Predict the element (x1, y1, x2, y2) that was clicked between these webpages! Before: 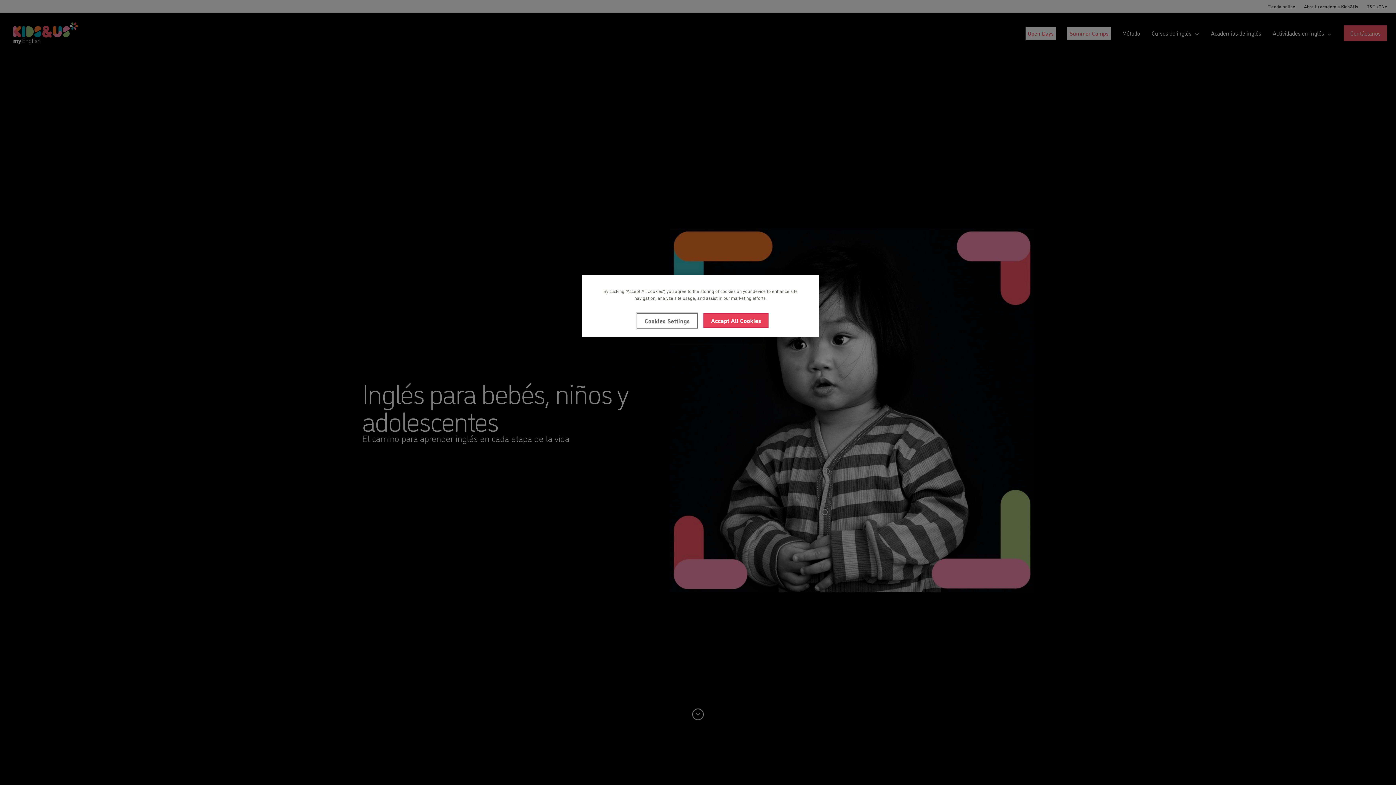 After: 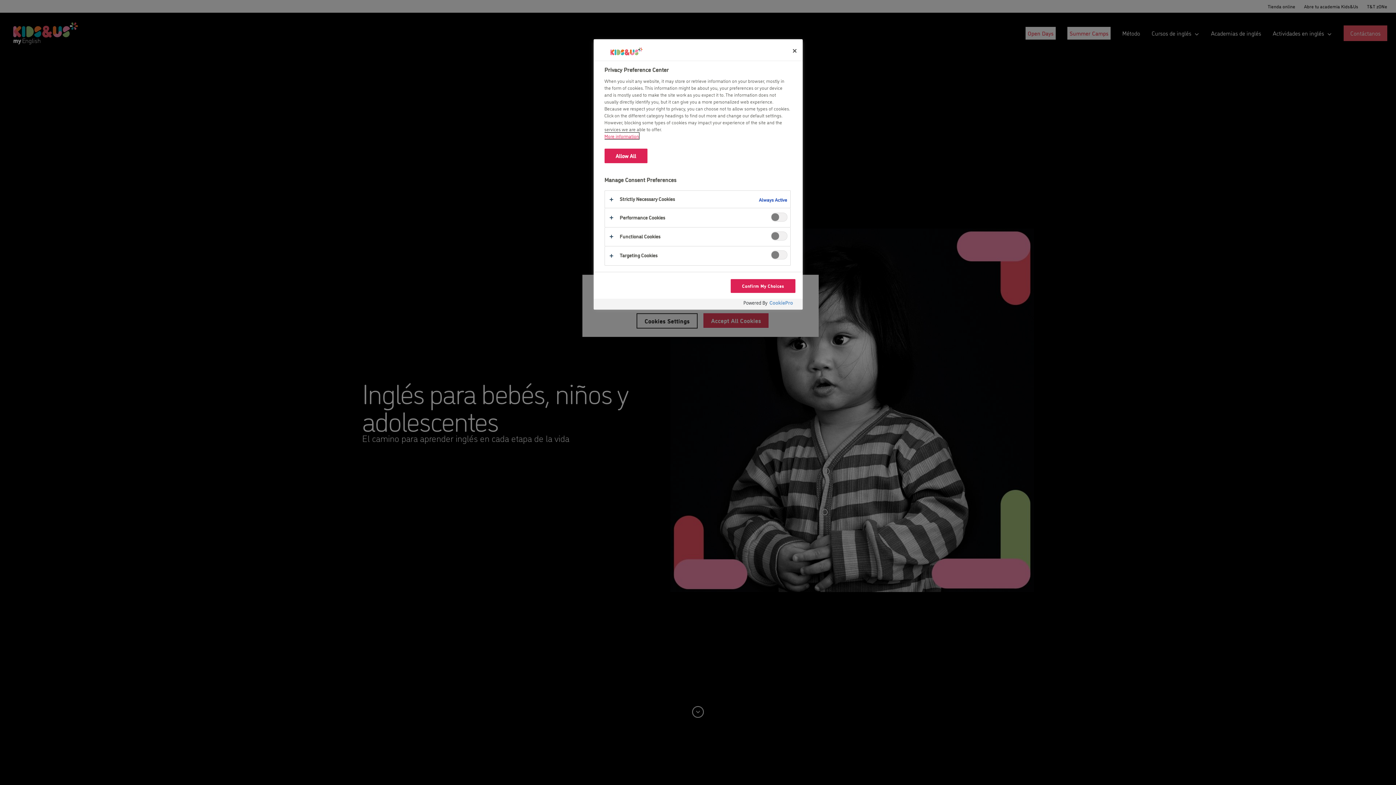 Action: label: Cookies Settings bbox: (636, 313, 697, 328)